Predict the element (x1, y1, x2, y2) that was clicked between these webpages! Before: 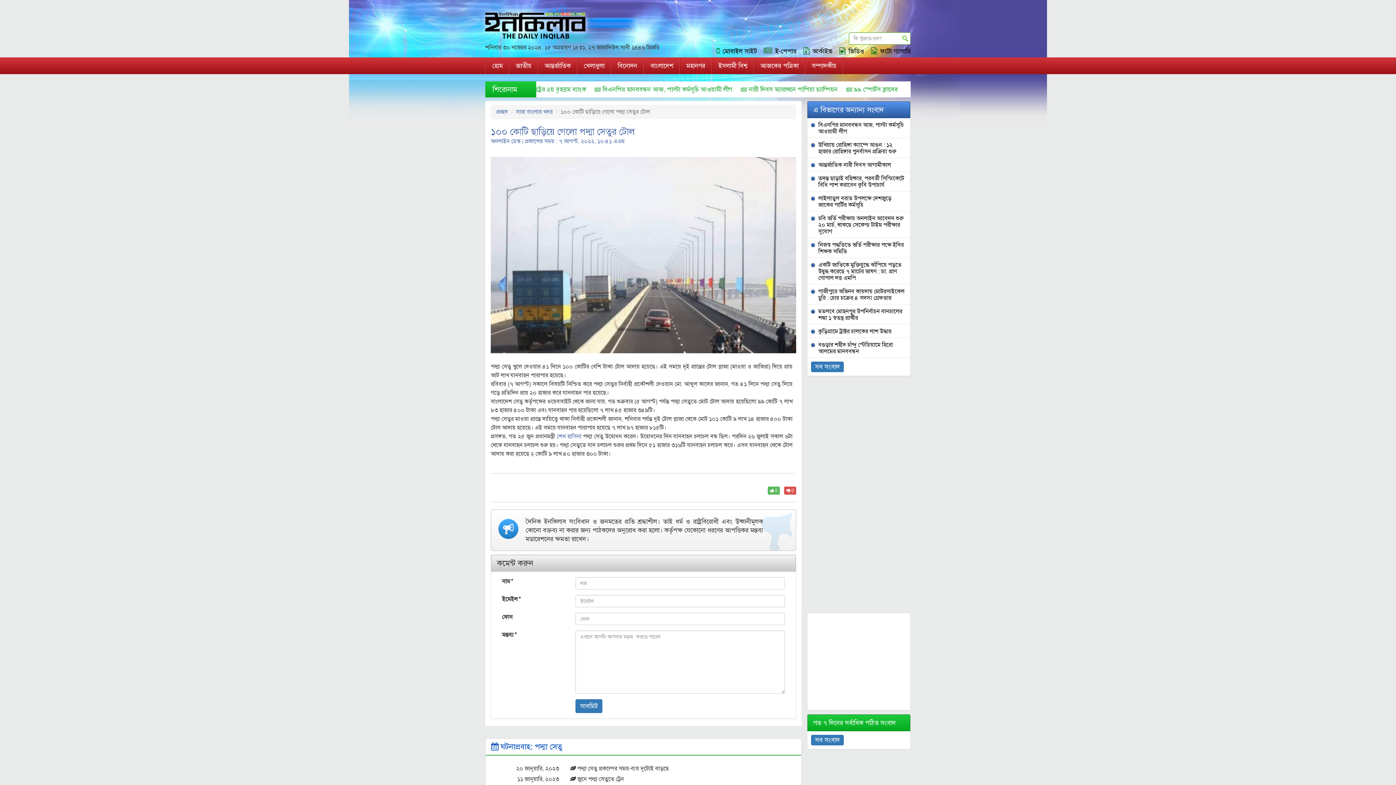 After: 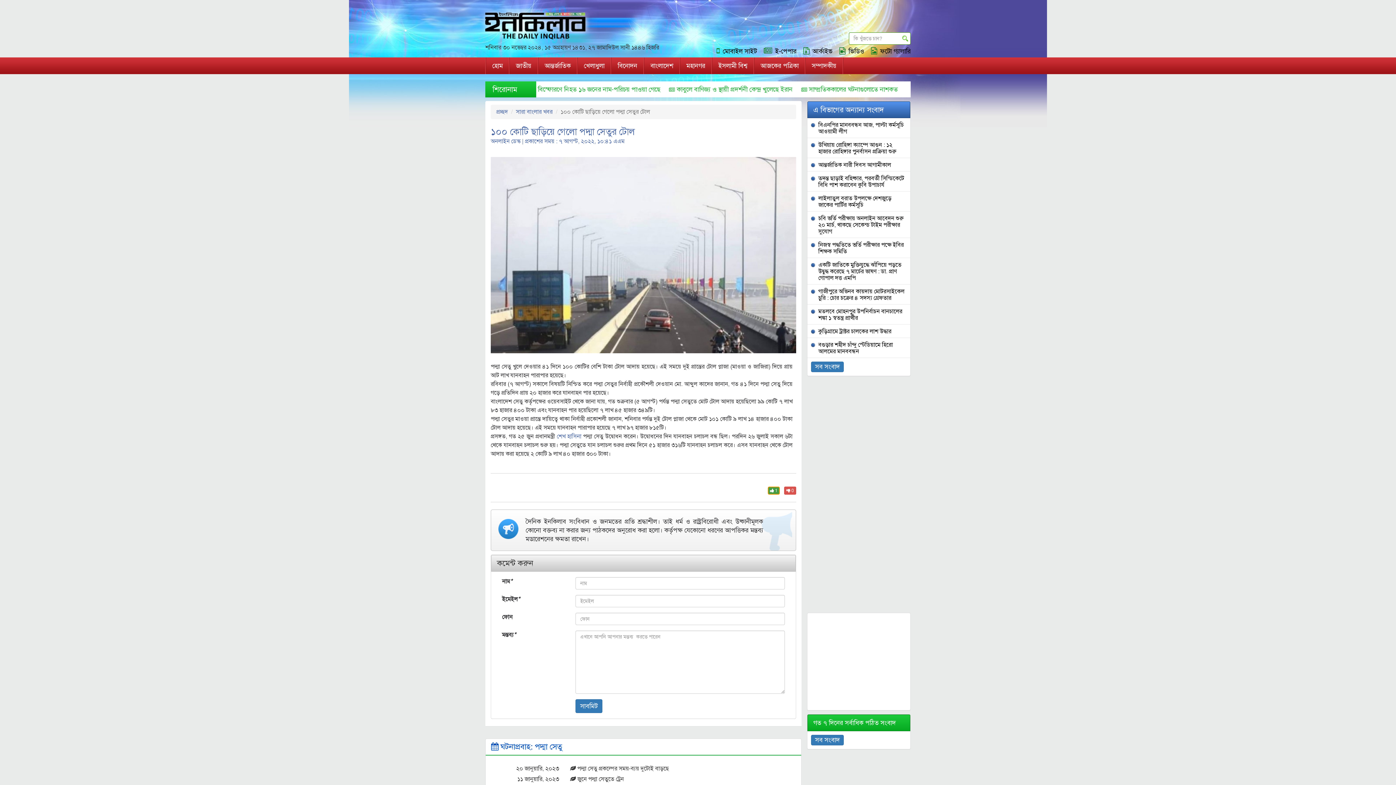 Action: bbox: (768, 486, 780, 494) label:  0